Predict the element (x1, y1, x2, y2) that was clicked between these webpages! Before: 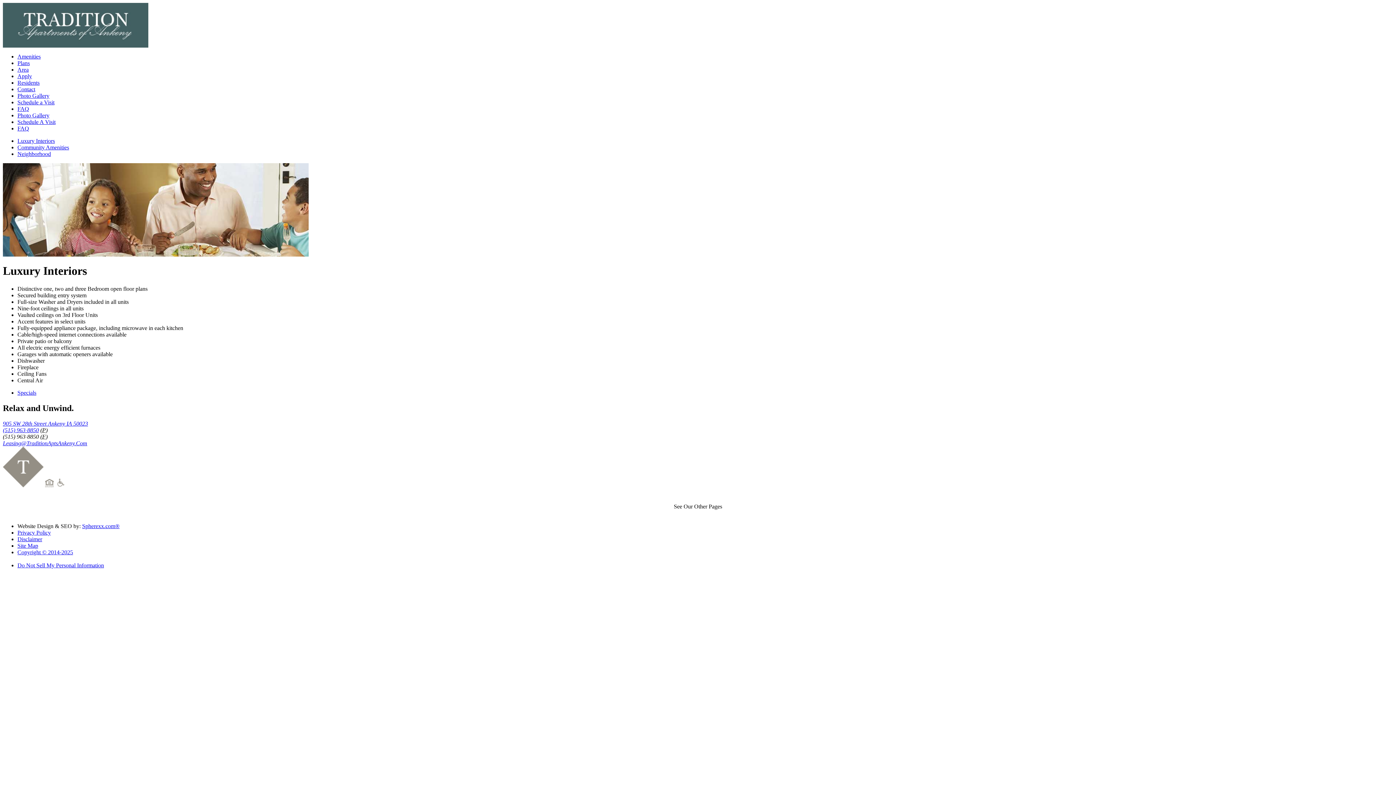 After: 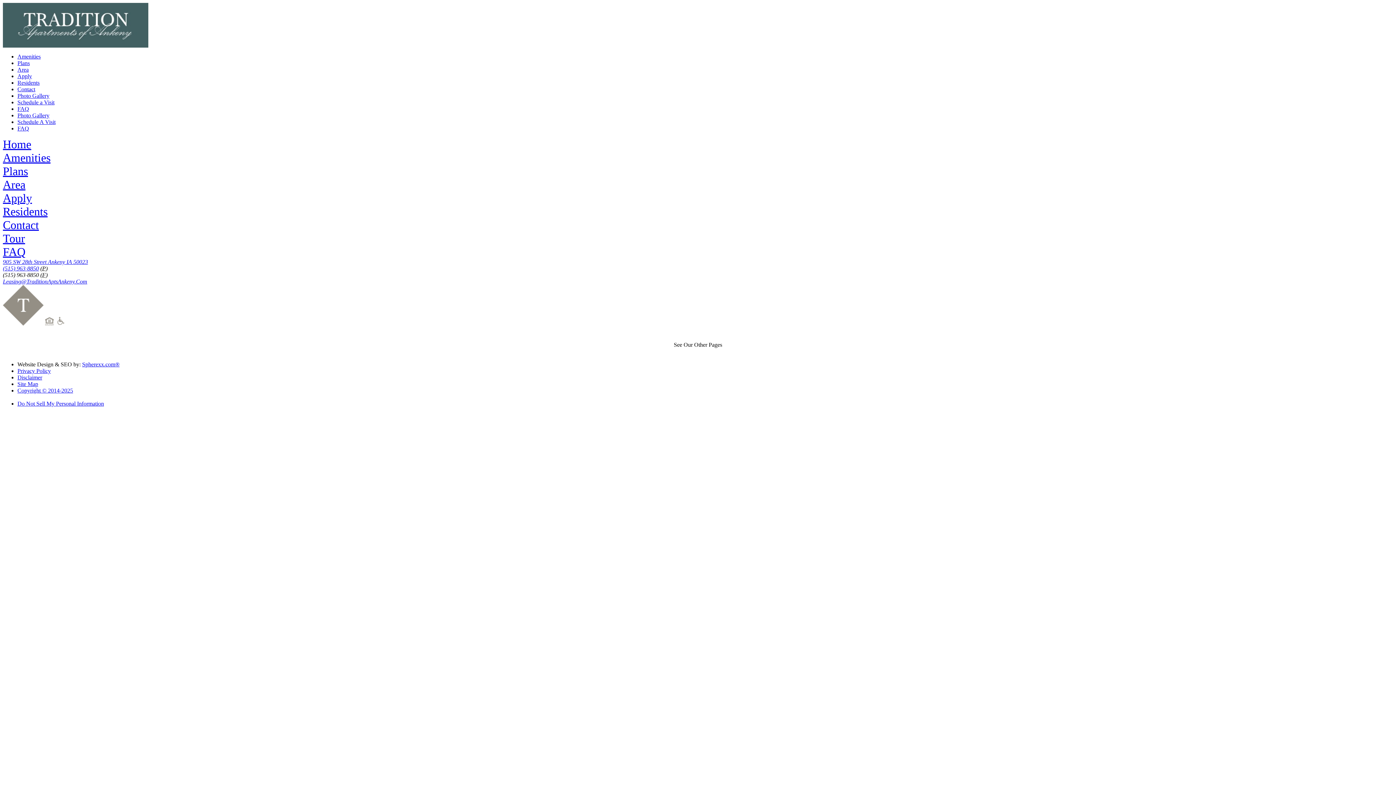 Action: label: Site Map bbox: (17, 542, 38, 548)